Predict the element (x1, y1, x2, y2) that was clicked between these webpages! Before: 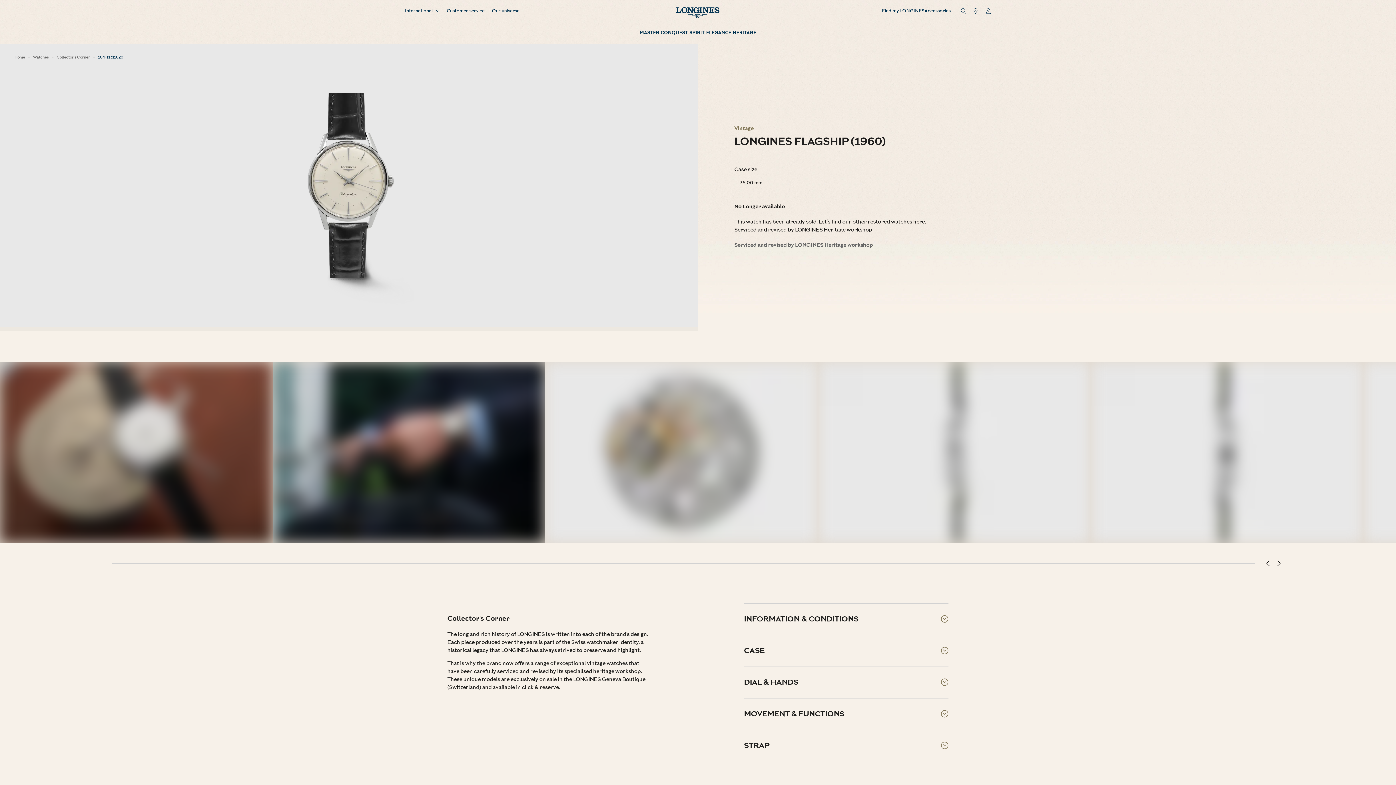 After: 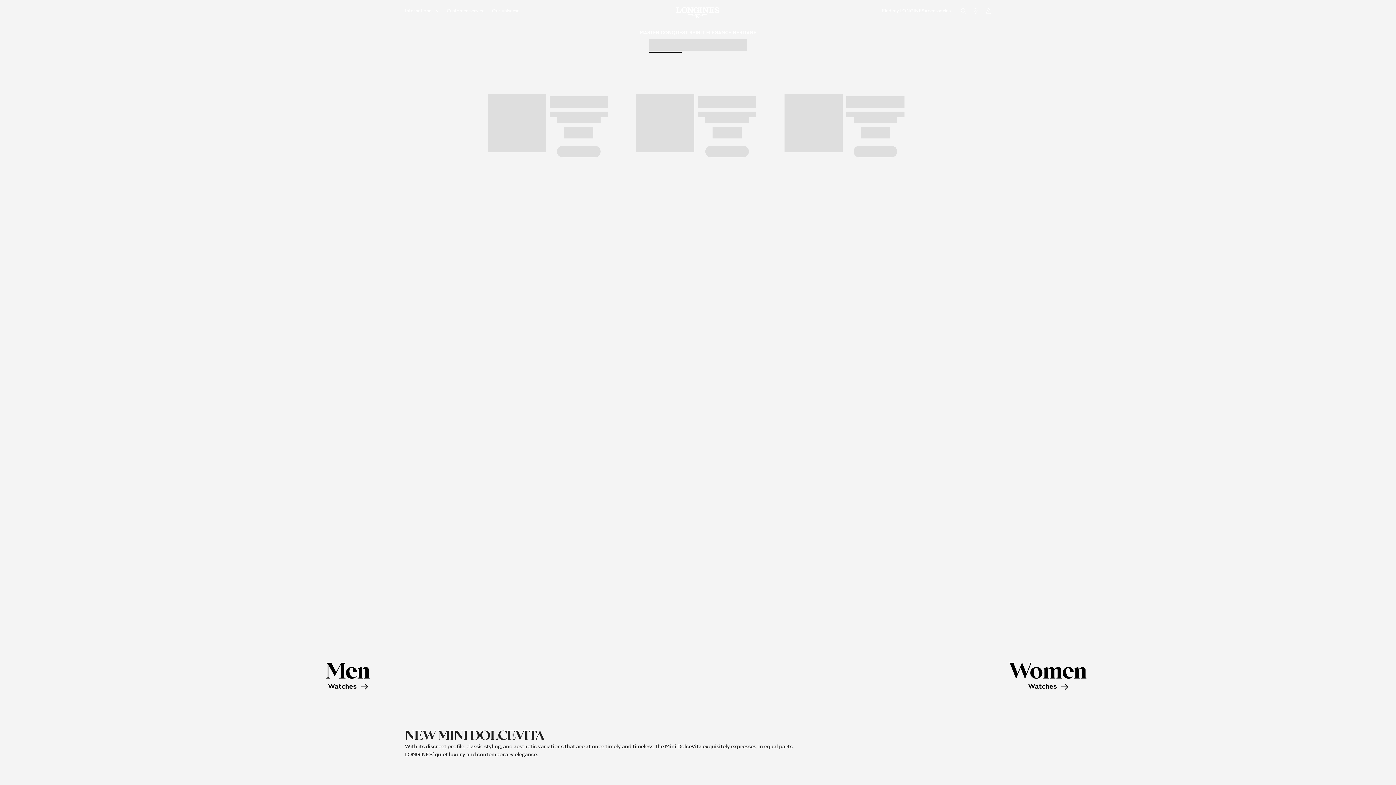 Action: label: Go to Homepage bbox: (672, 0, 723, 21)